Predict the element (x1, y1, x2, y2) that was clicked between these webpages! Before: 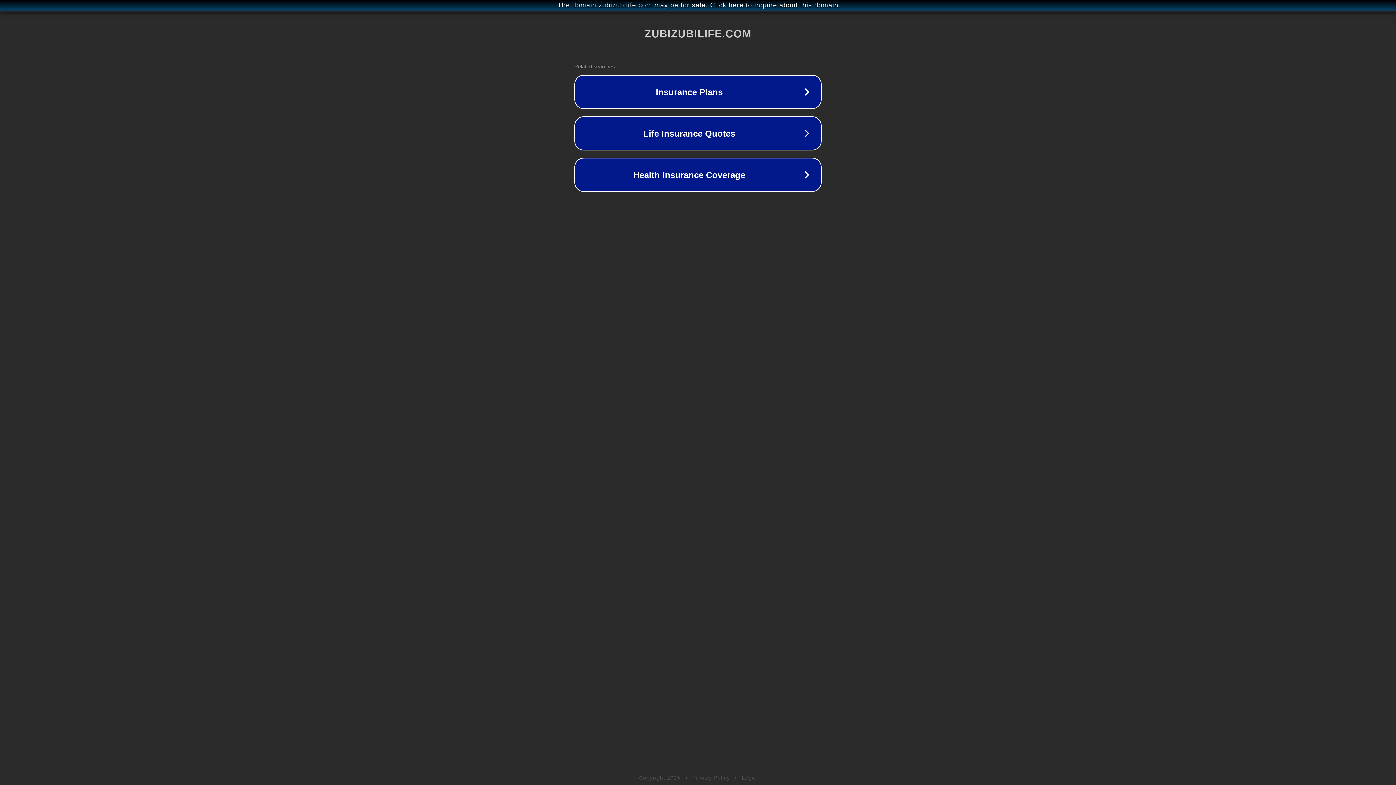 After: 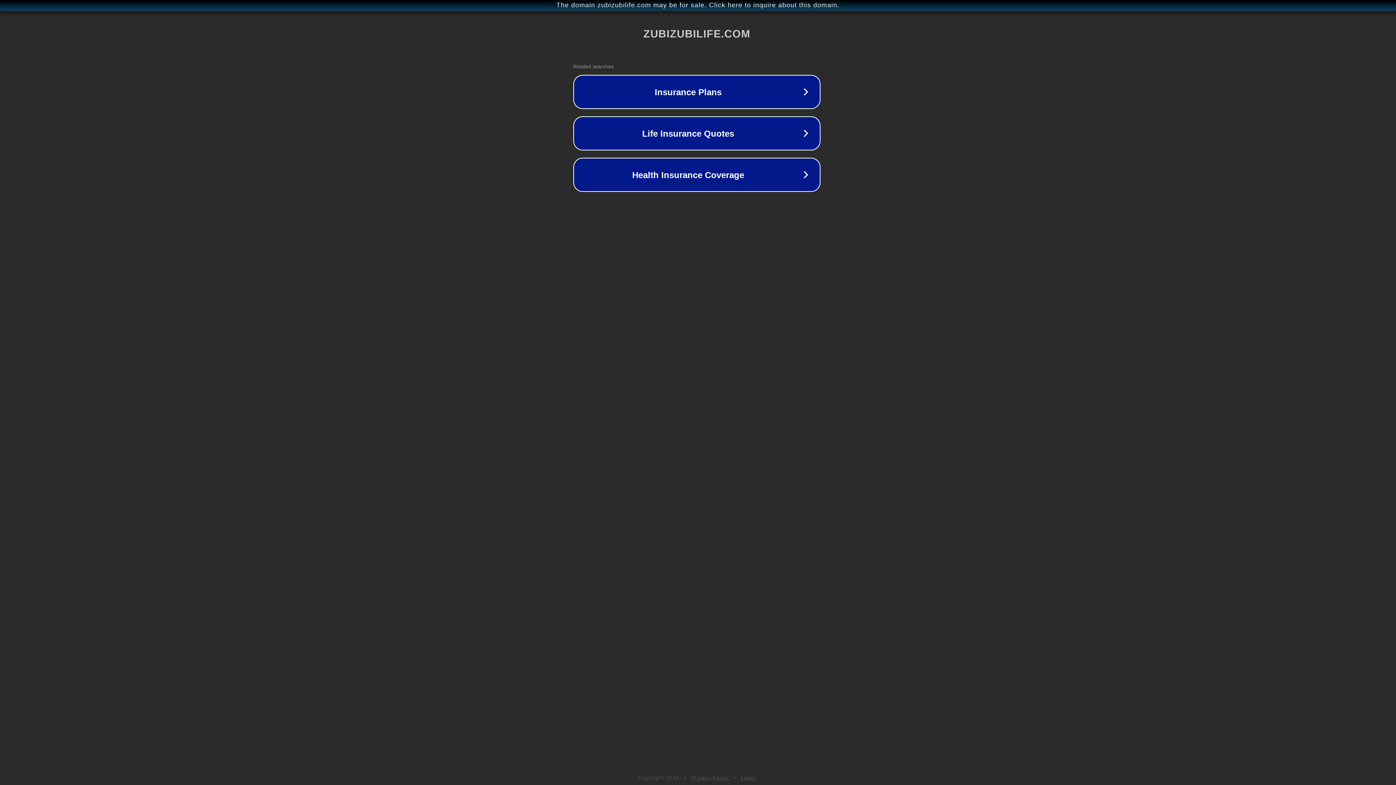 Action: bbox: (1, 1, 1397, 9) label: The domain zubizubilife.com may be for sale. Click here to inquire about this domain.